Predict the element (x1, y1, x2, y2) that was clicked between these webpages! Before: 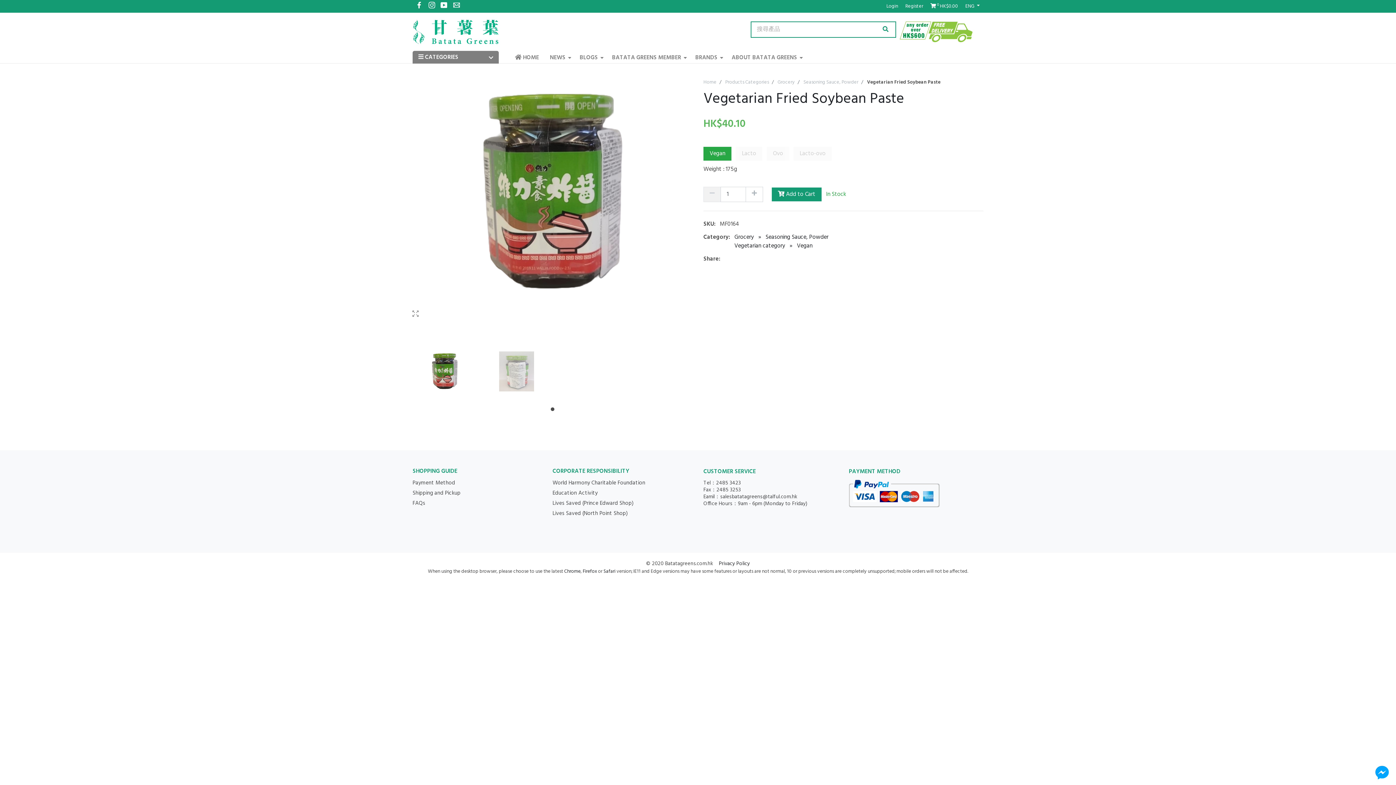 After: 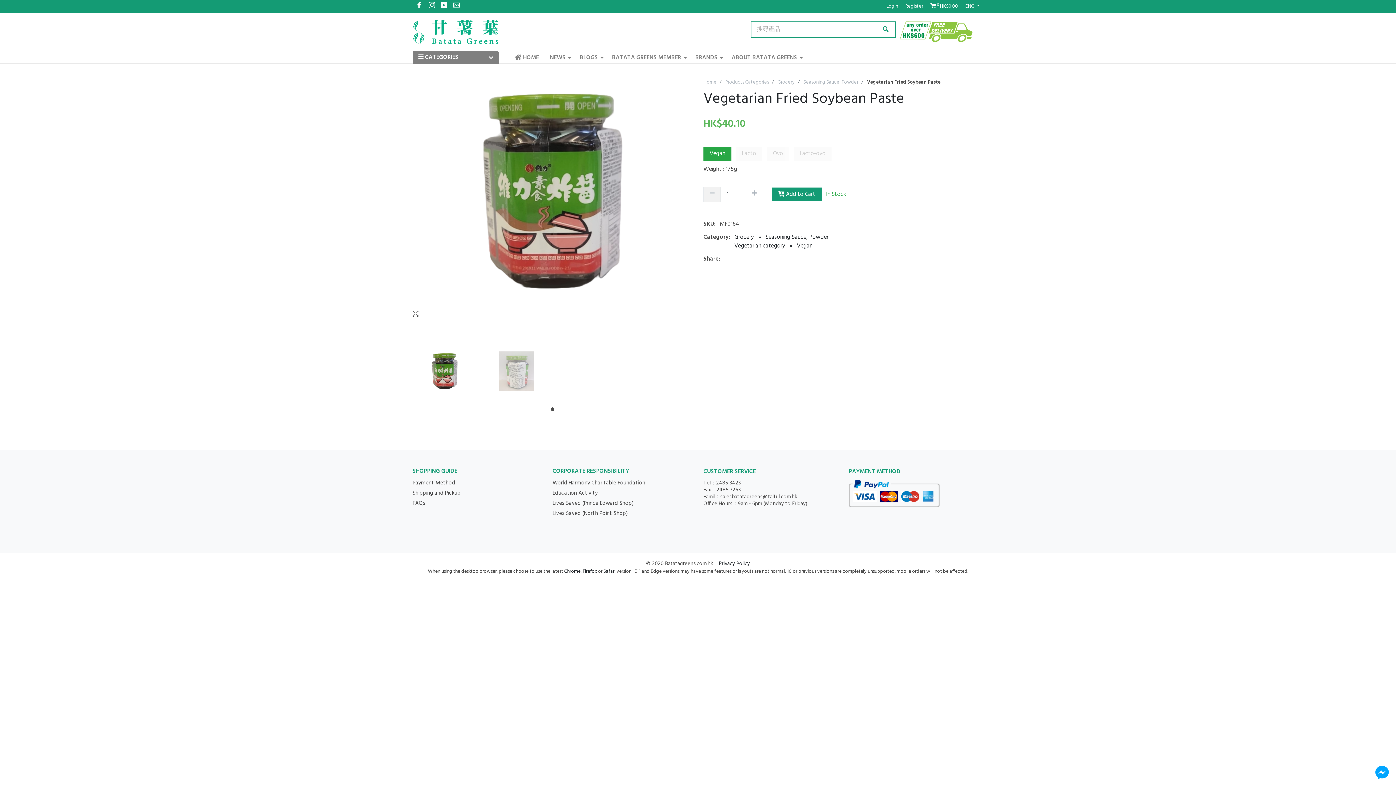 Action: bbox: (544, 50, 574, 63) label: NEWS